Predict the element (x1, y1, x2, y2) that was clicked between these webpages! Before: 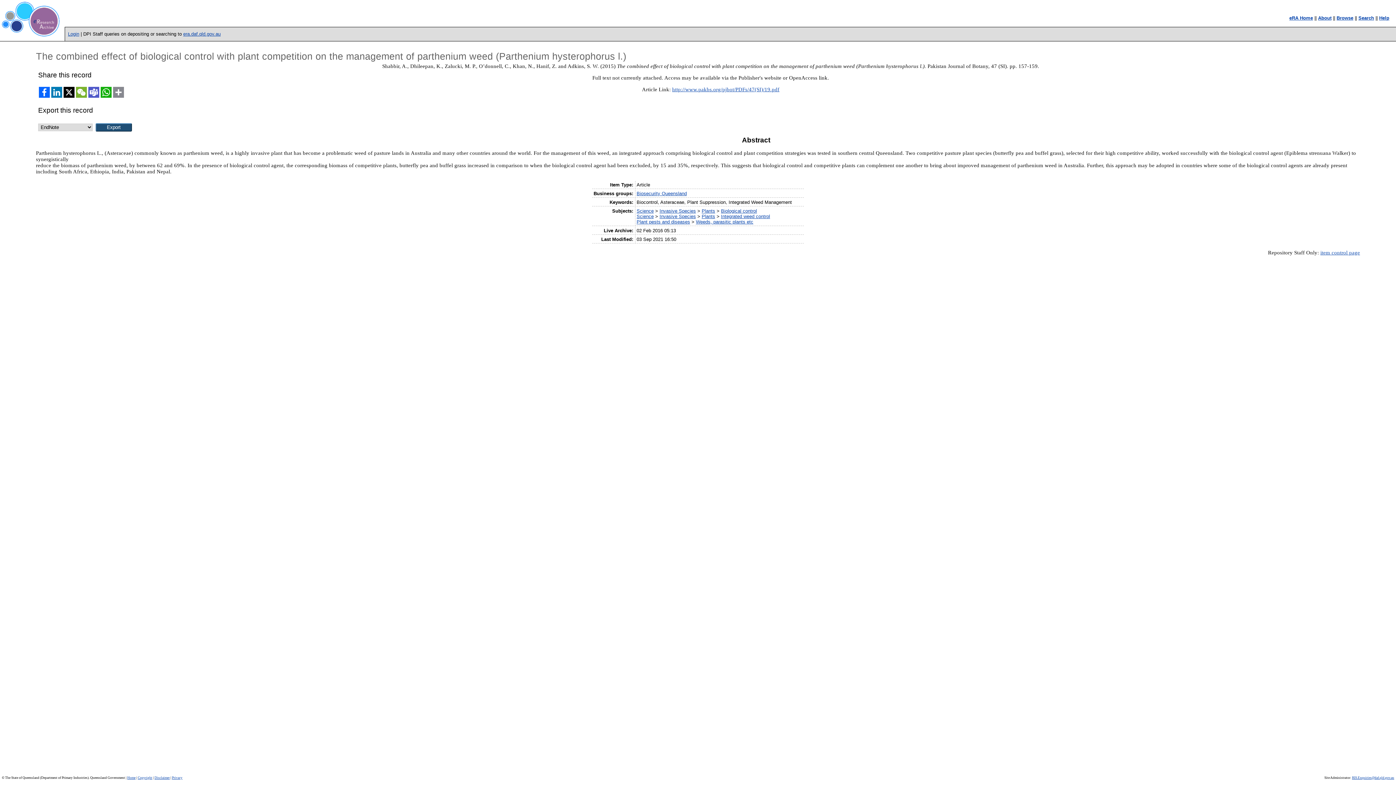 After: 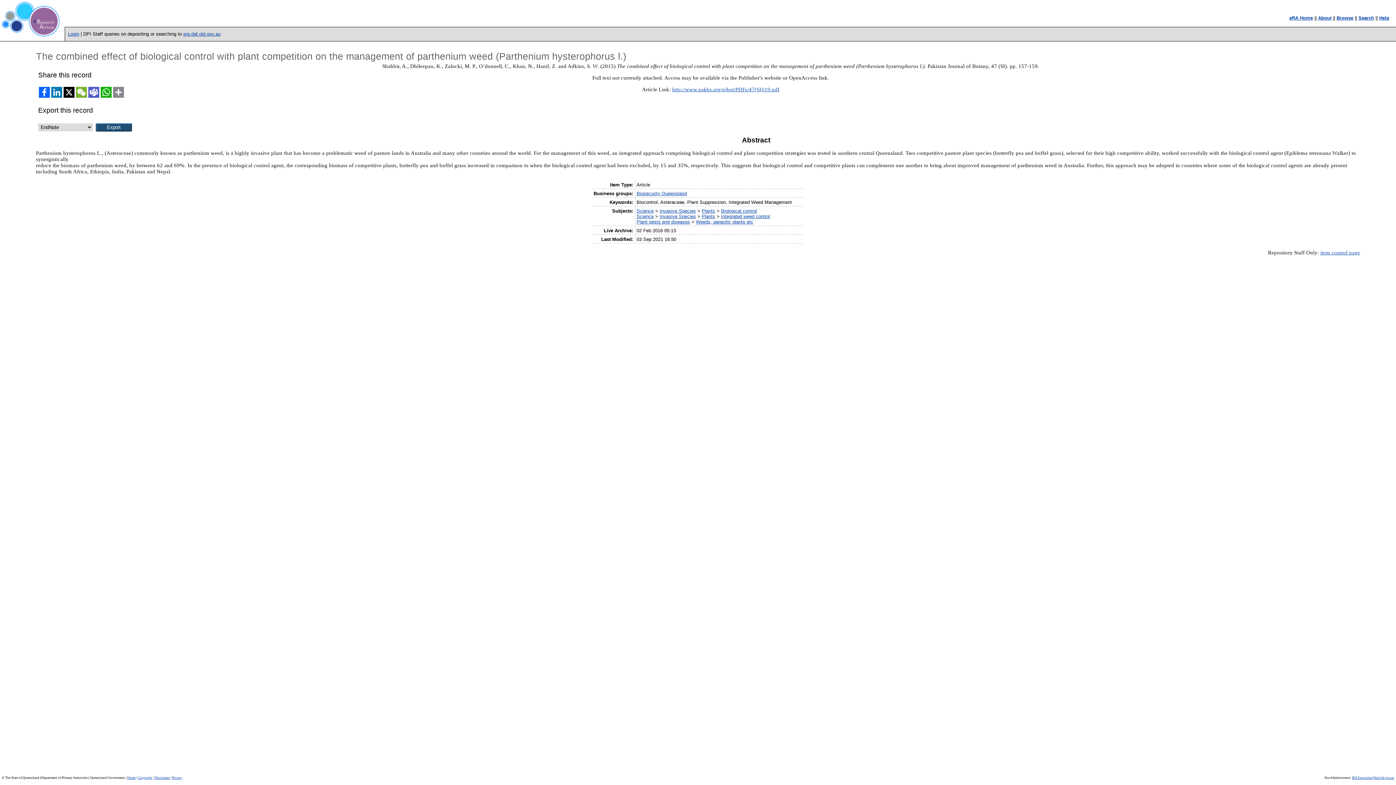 Action: bbox: (87, 94, 100, 99)